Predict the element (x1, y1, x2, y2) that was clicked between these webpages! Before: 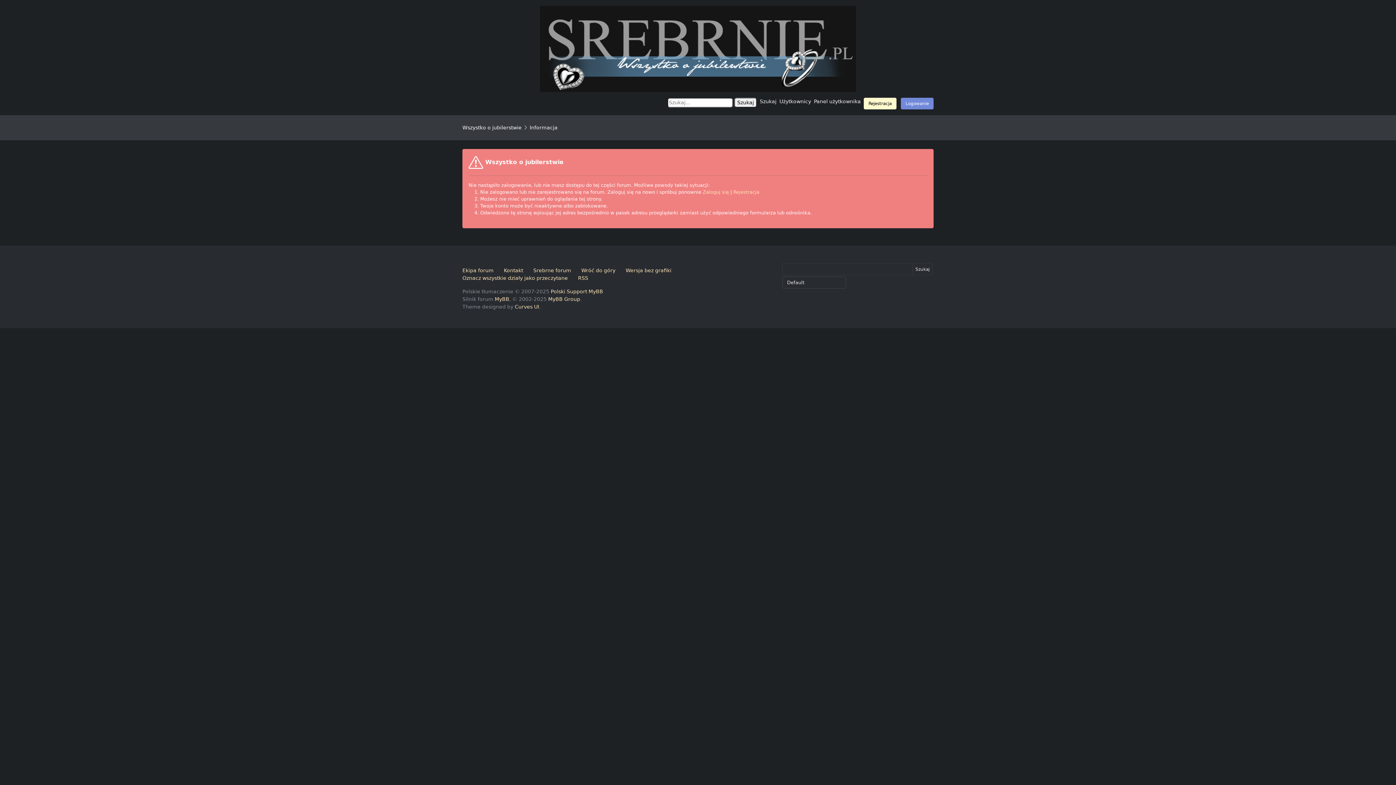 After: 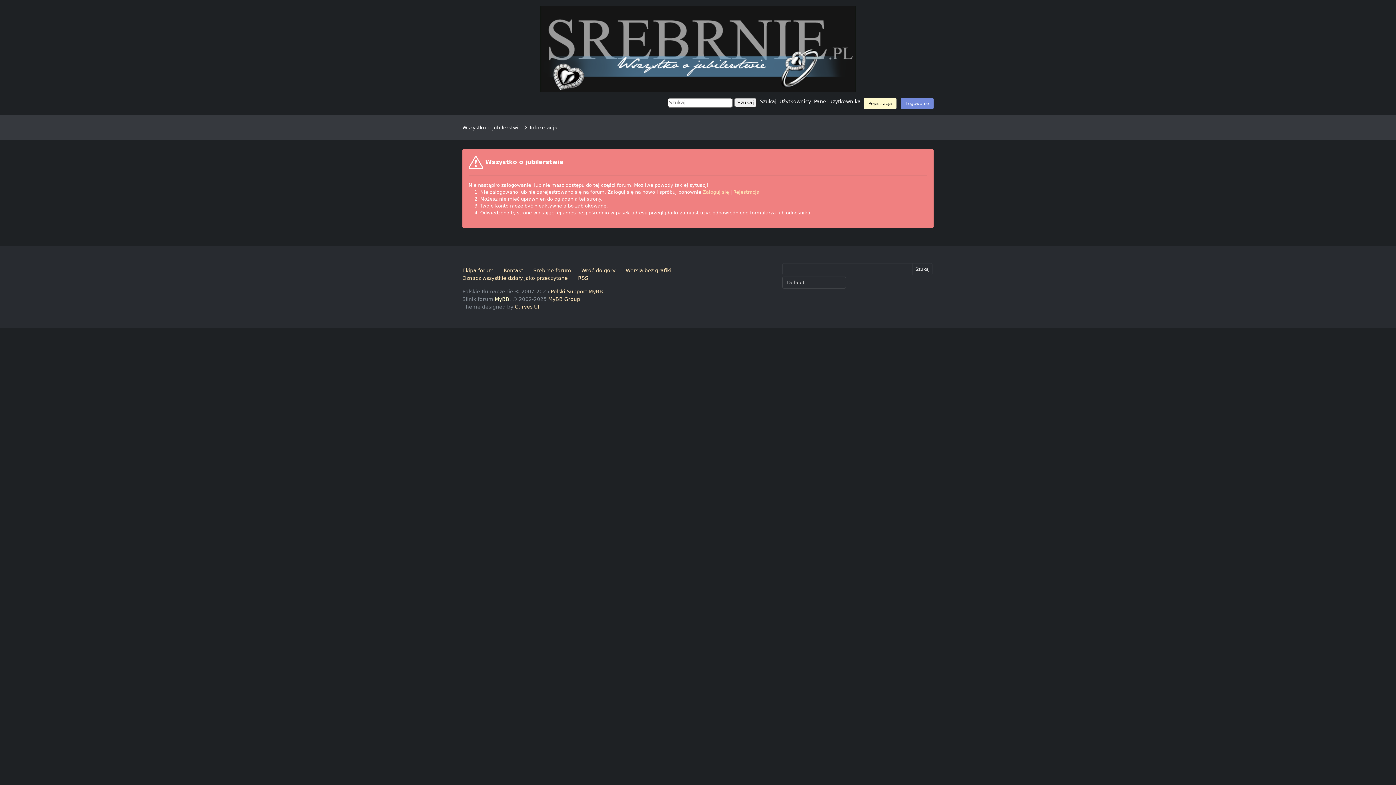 Action: label: MyBB bbox: (494, 296, 509, 302)